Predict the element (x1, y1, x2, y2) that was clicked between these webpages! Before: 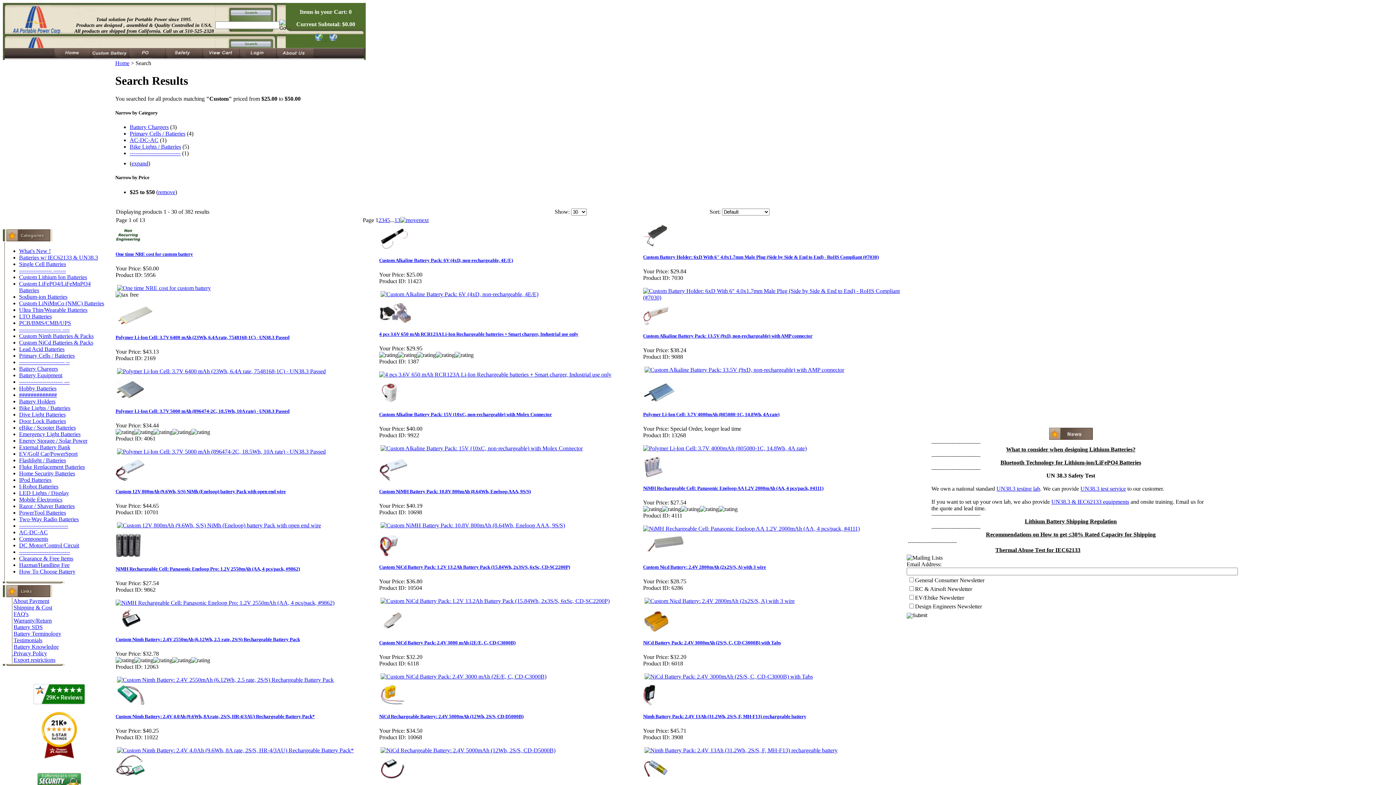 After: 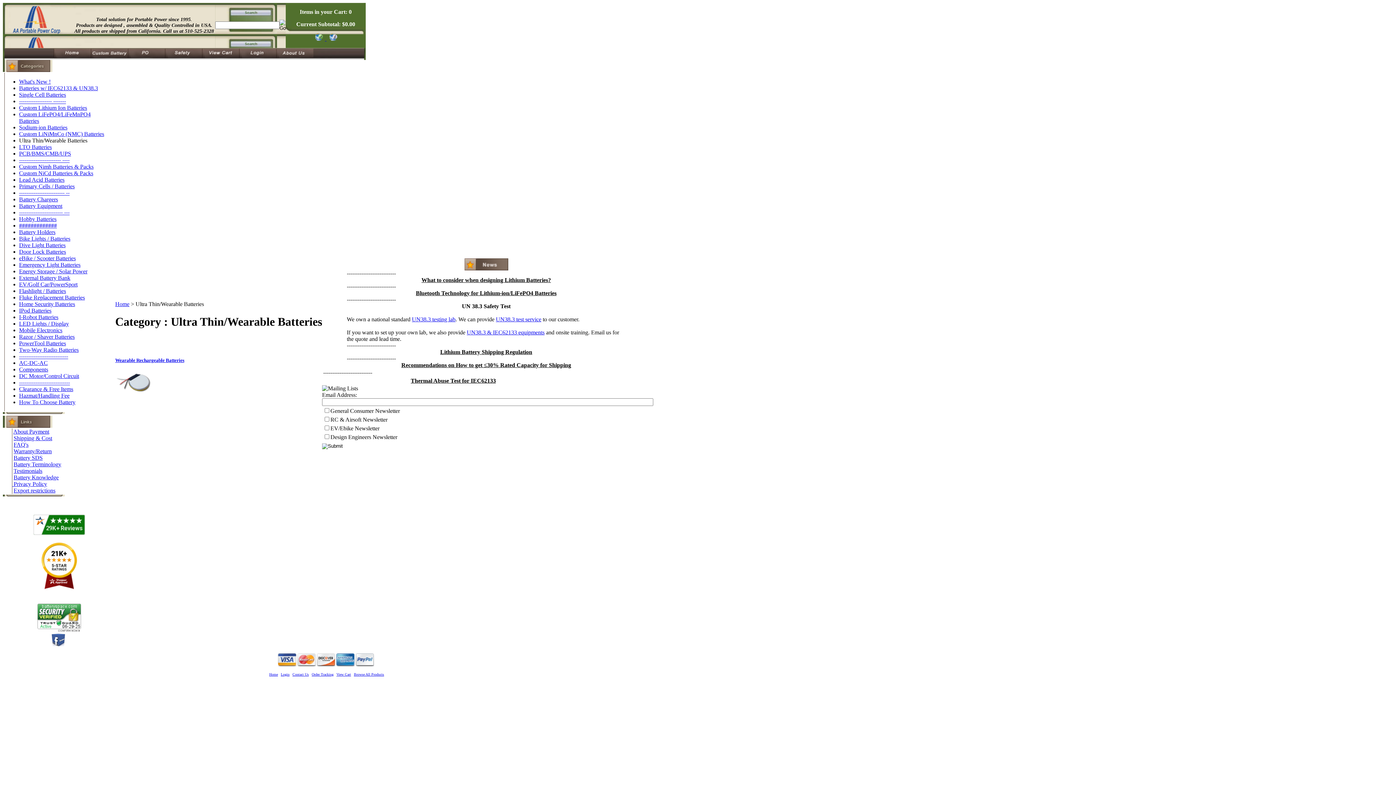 Action: label: Ultra Thin/Wearable Batteries bbox: (19, 306, 87, 313)